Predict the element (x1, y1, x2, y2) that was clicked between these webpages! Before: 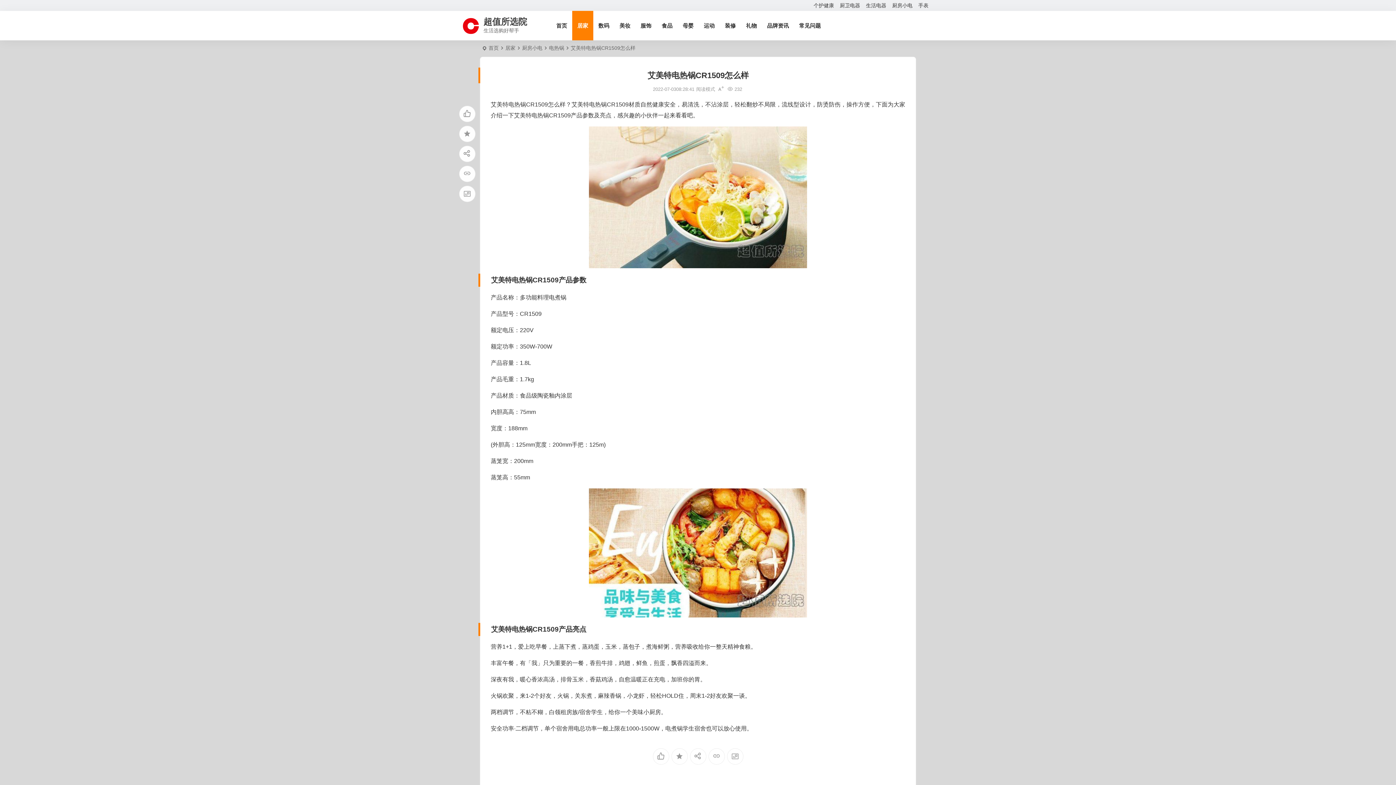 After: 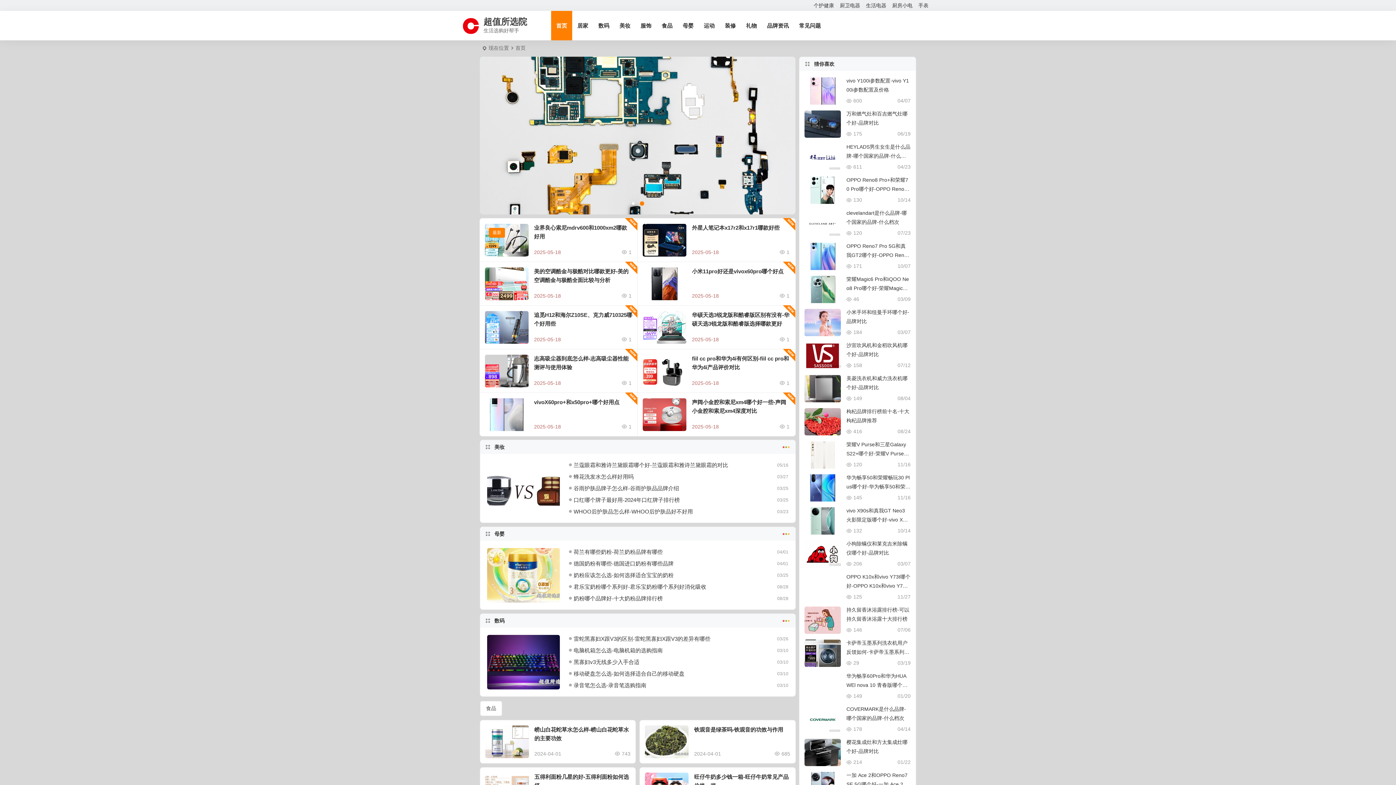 Action: label: 首页 bbox: (488, 45, 498, 50)